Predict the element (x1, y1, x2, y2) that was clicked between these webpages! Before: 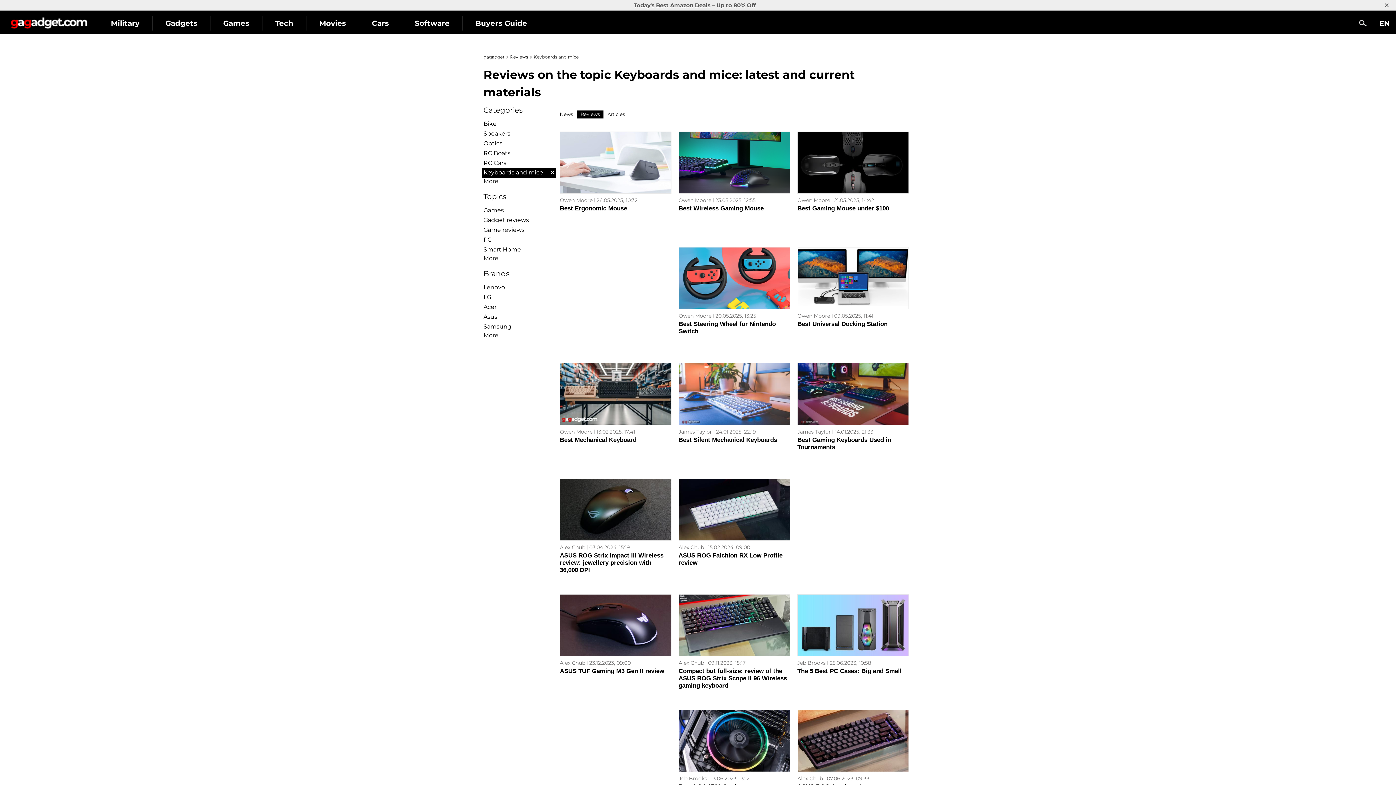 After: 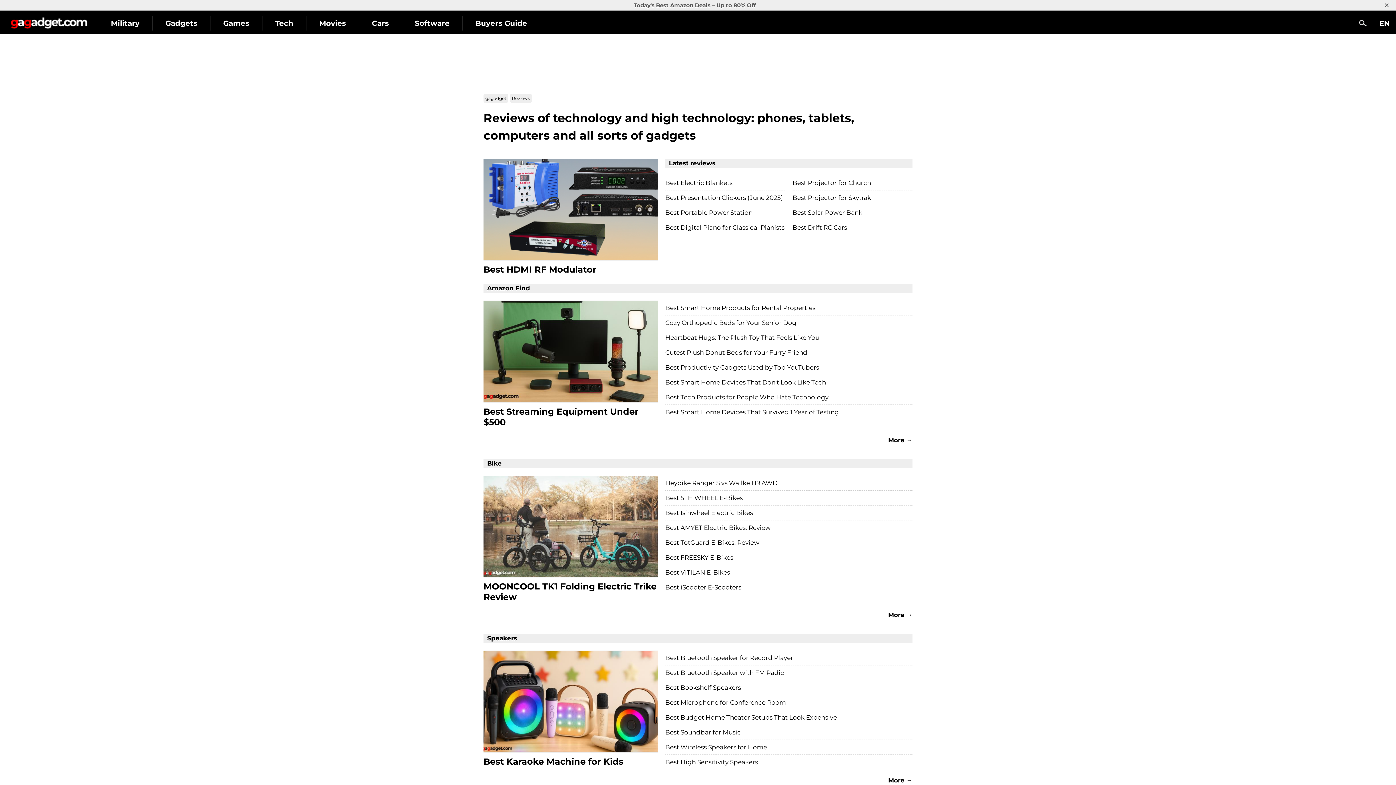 Action: bbox: (550, 170, 555, 175) label: ×